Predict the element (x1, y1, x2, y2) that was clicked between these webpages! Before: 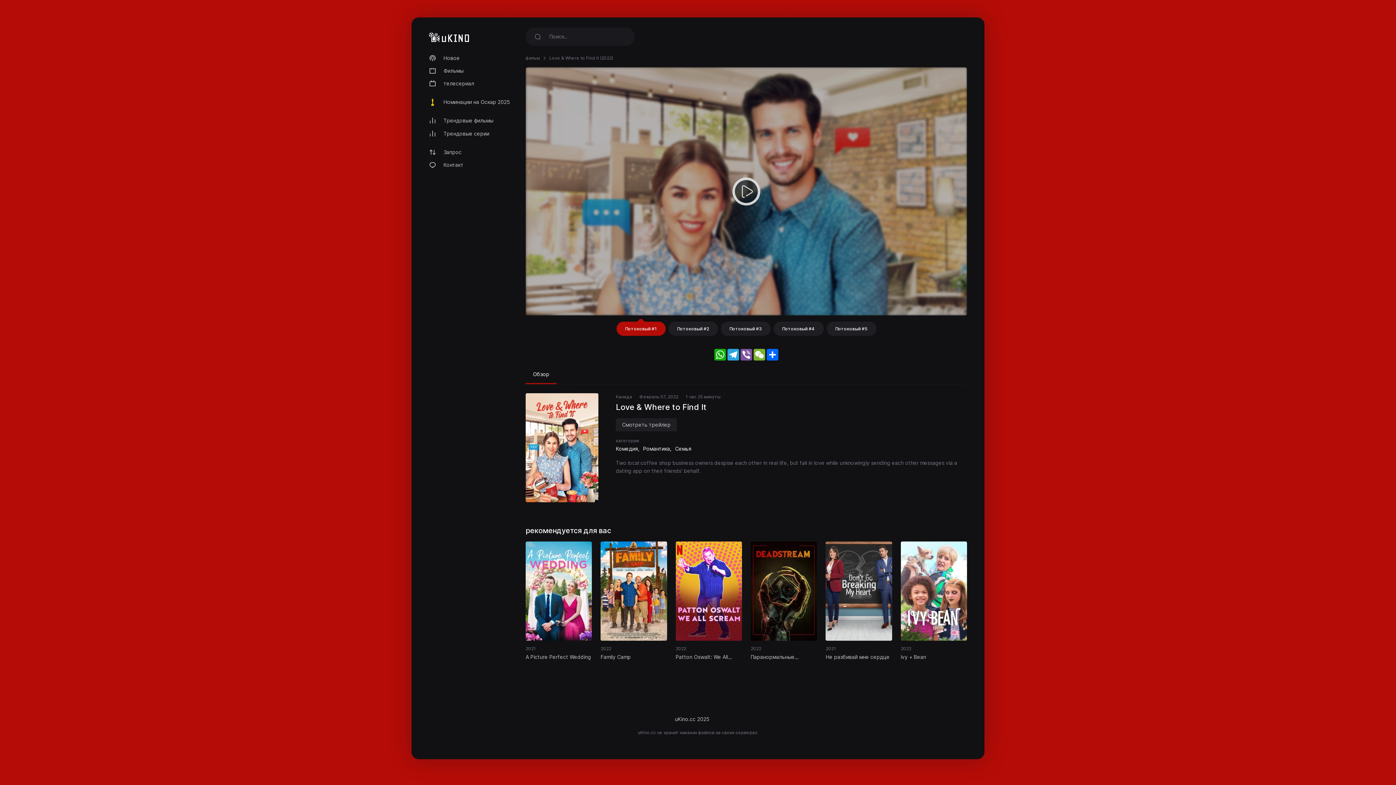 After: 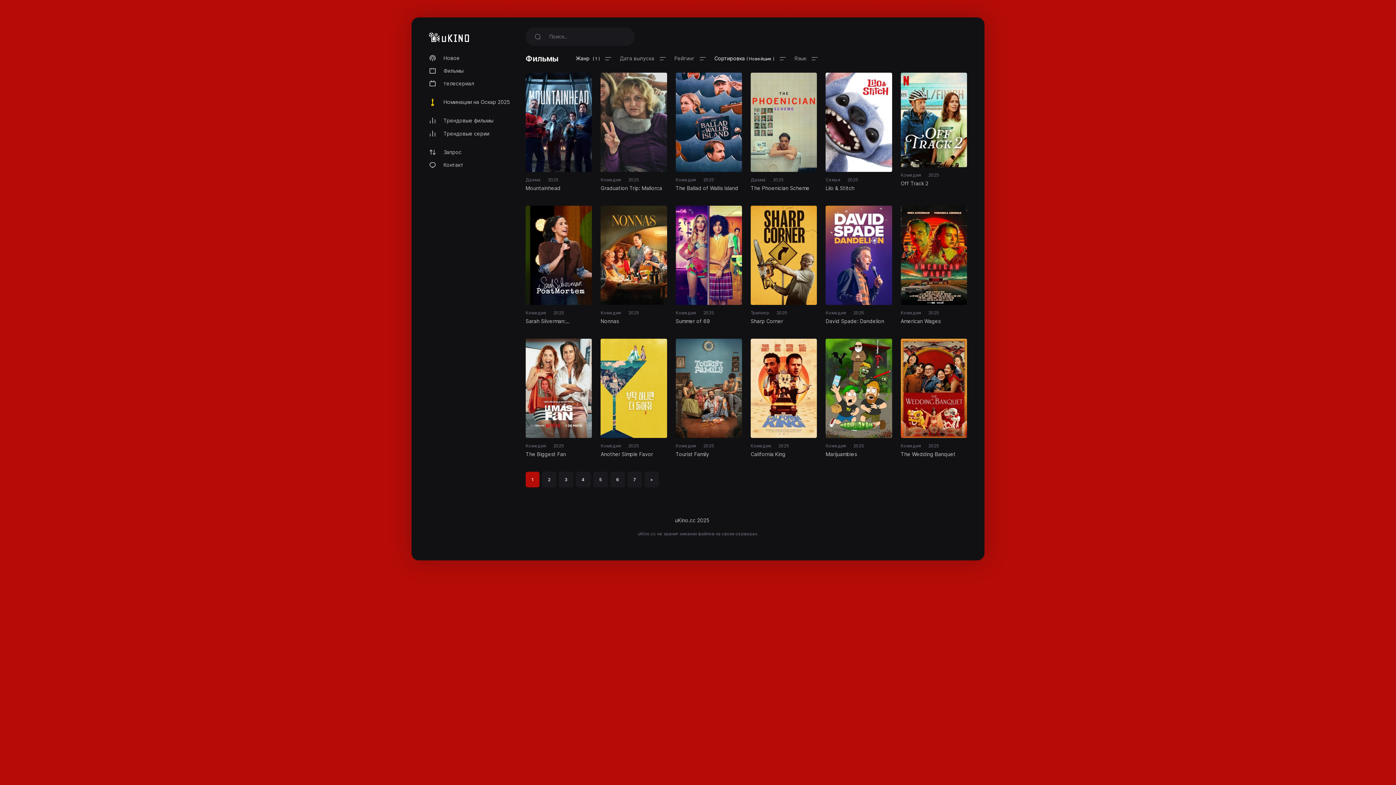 Action: label: Комедия bbox: (616, 445, 641, 451)